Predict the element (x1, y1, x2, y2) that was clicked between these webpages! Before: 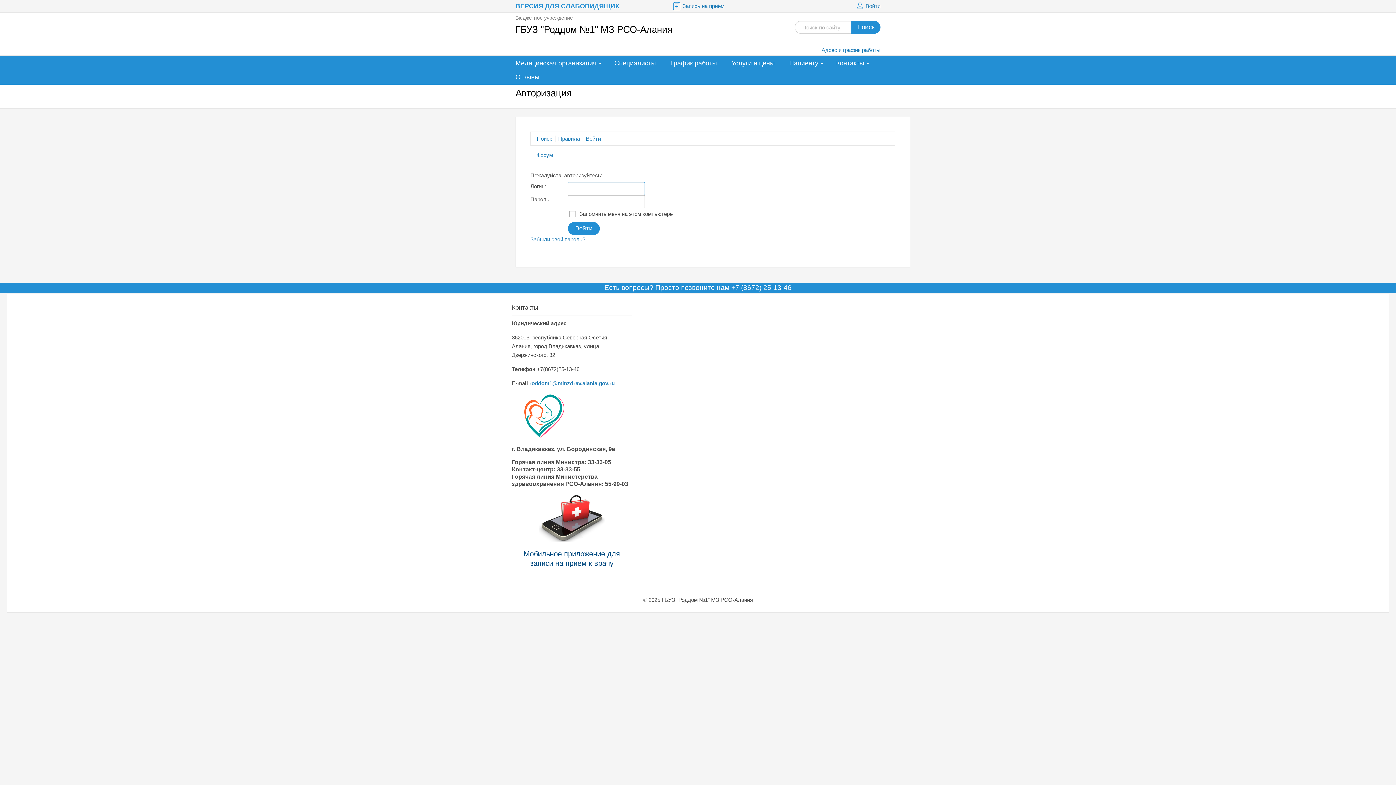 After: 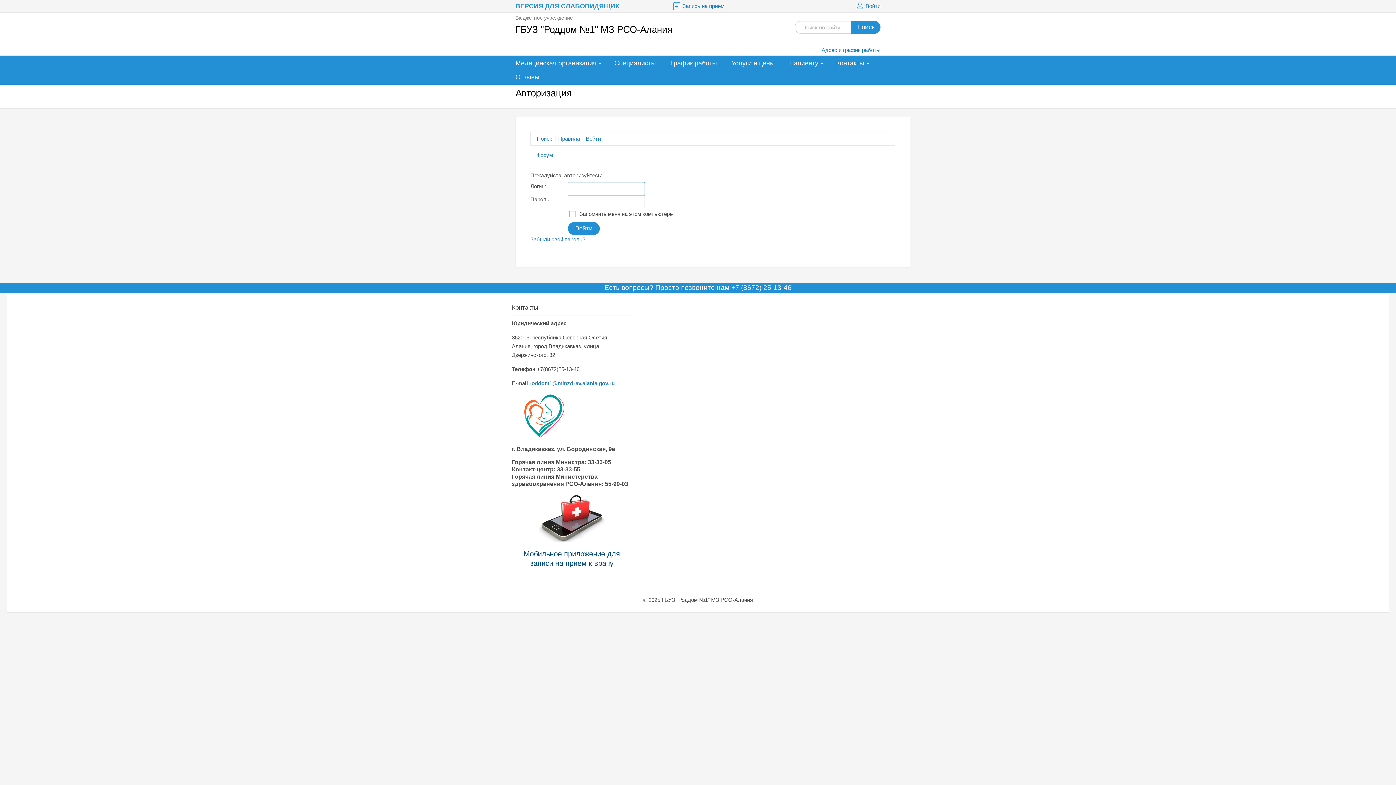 Action: label: Войти bbox: (586, 135, 601, 141)